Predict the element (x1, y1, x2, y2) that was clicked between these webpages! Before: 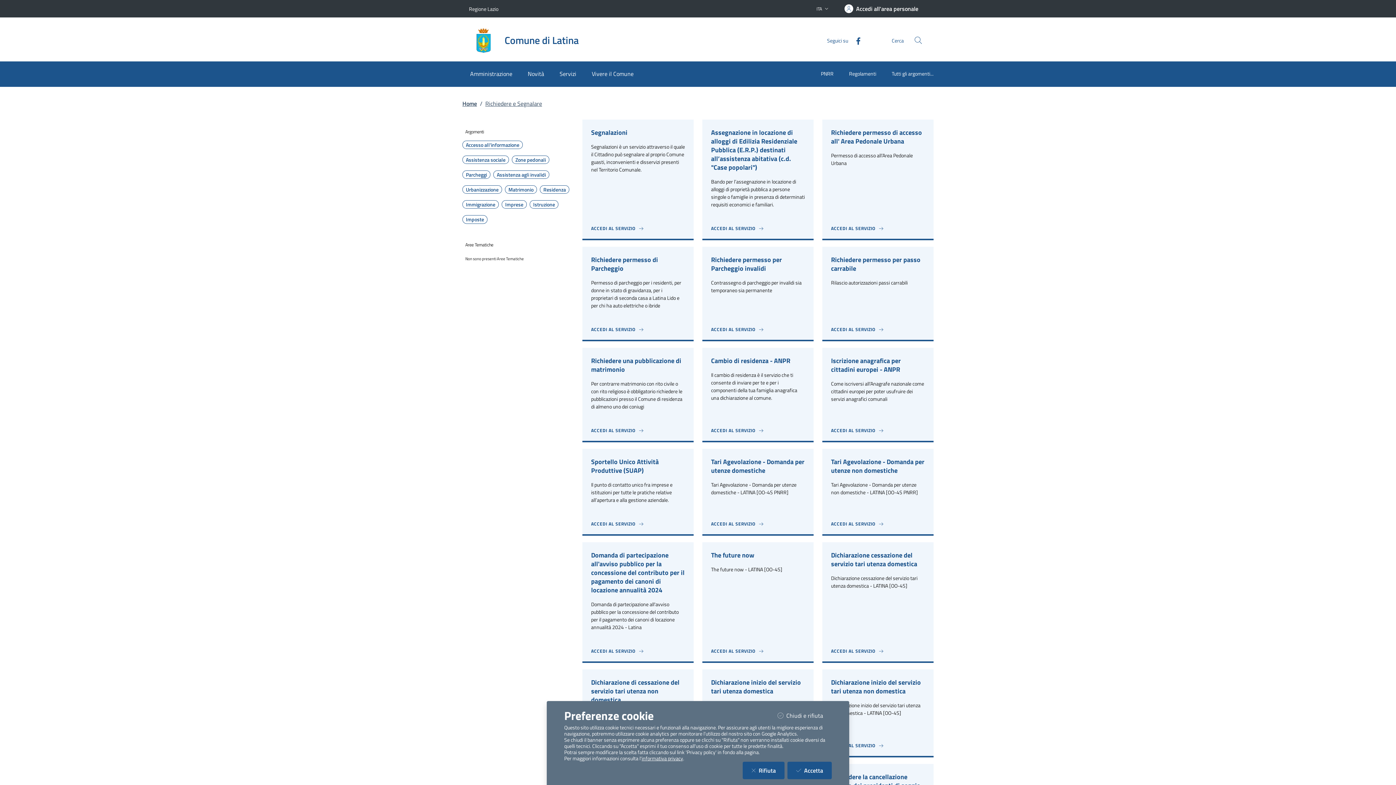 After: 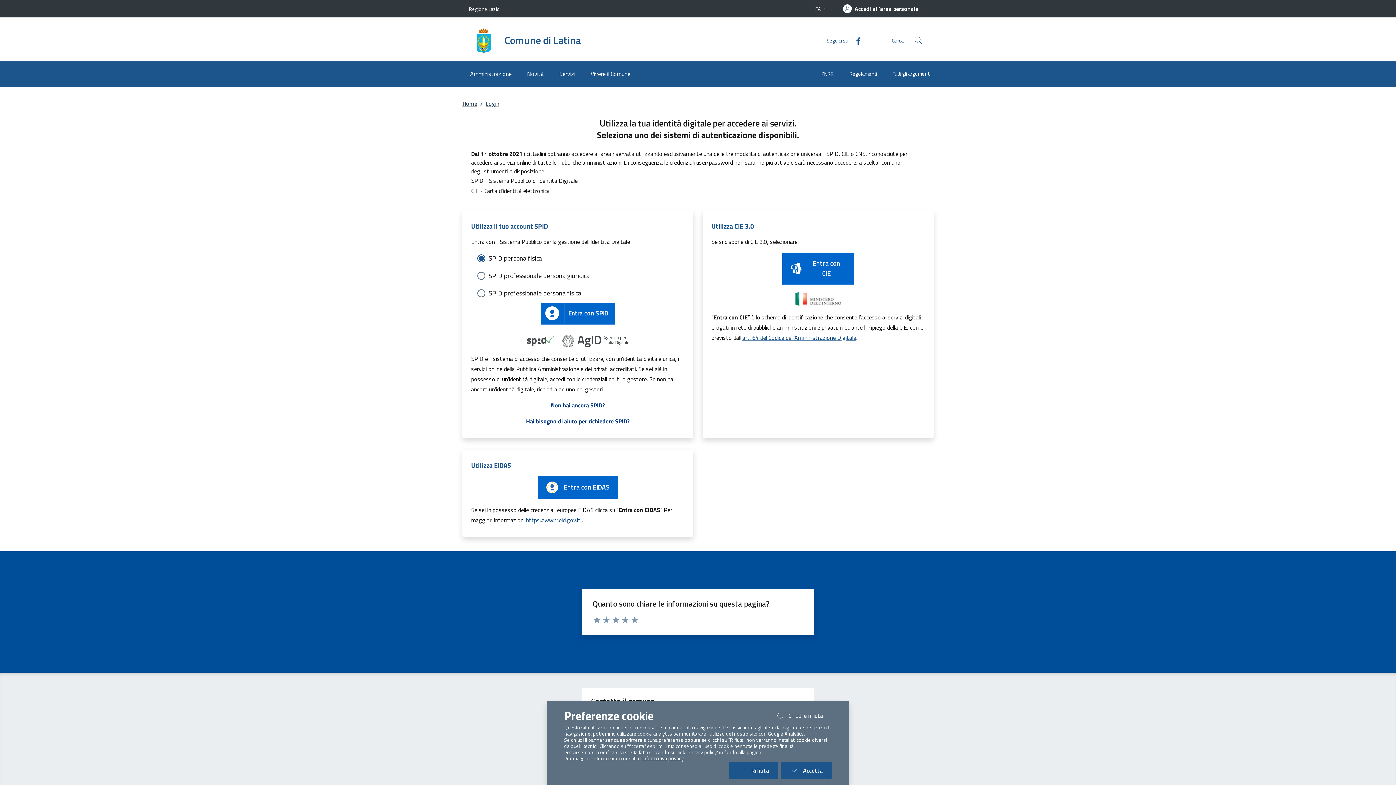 Action: label: Accedi all'area personale bbox: (836, 0, 927, 17)